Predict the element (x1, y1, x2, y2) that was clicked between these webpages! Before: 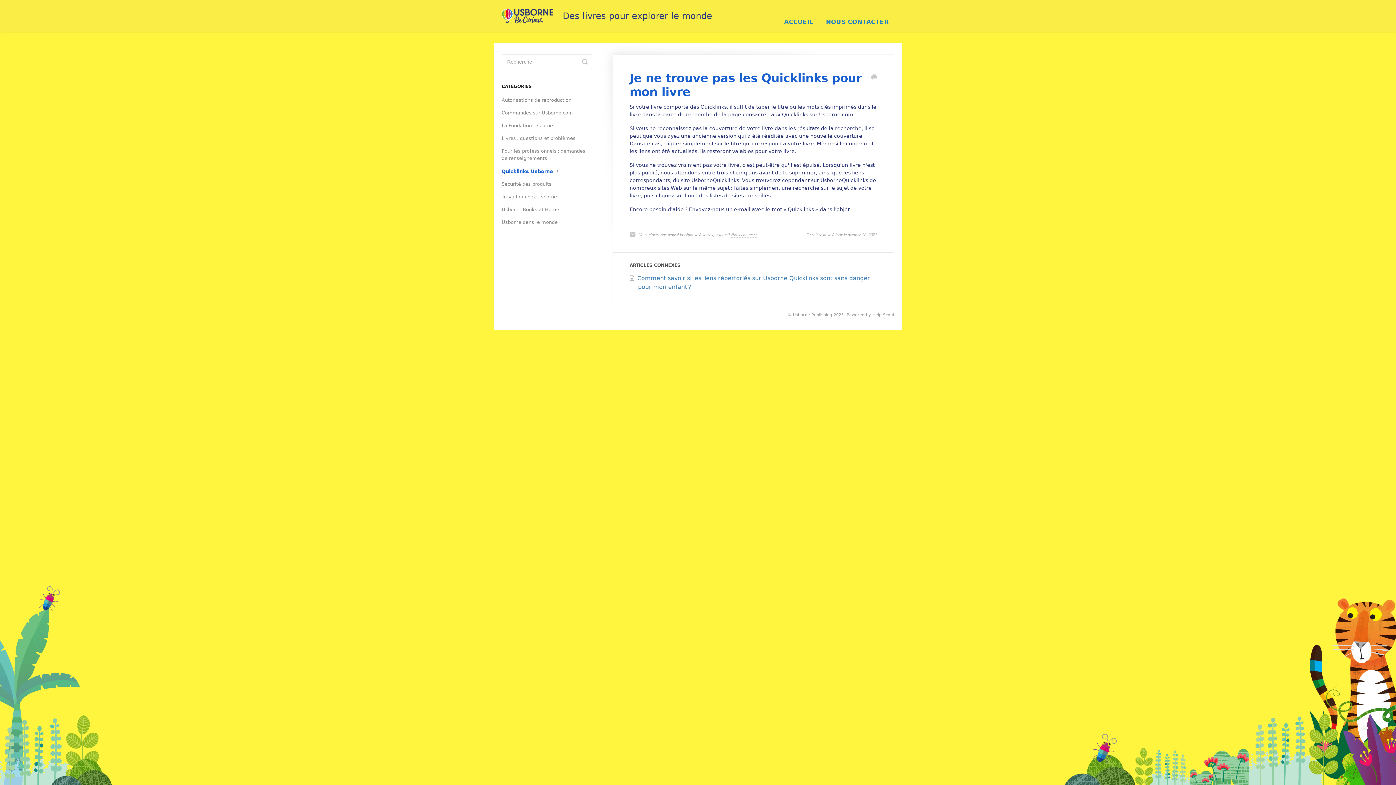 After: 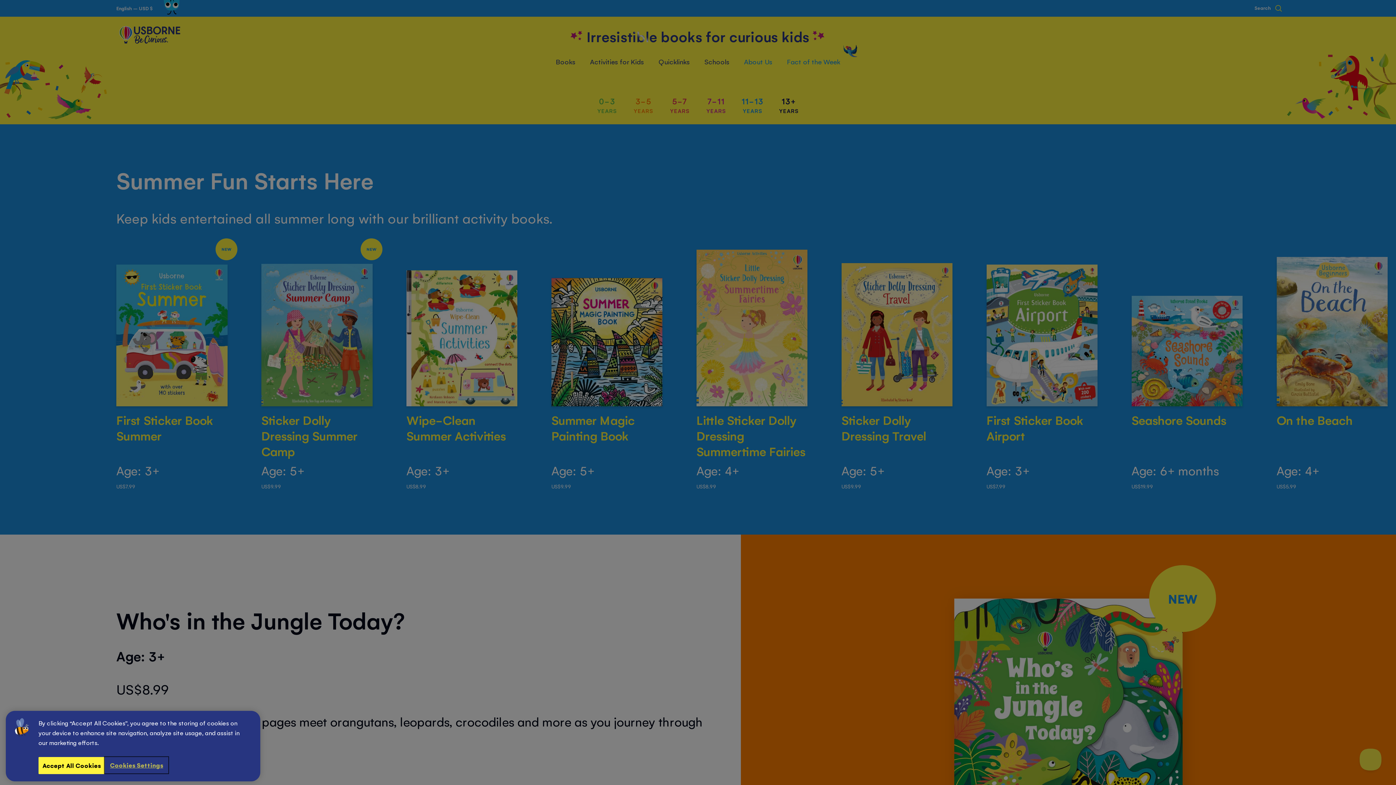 Action: bbox: (501, 0, 719, 32) label:  